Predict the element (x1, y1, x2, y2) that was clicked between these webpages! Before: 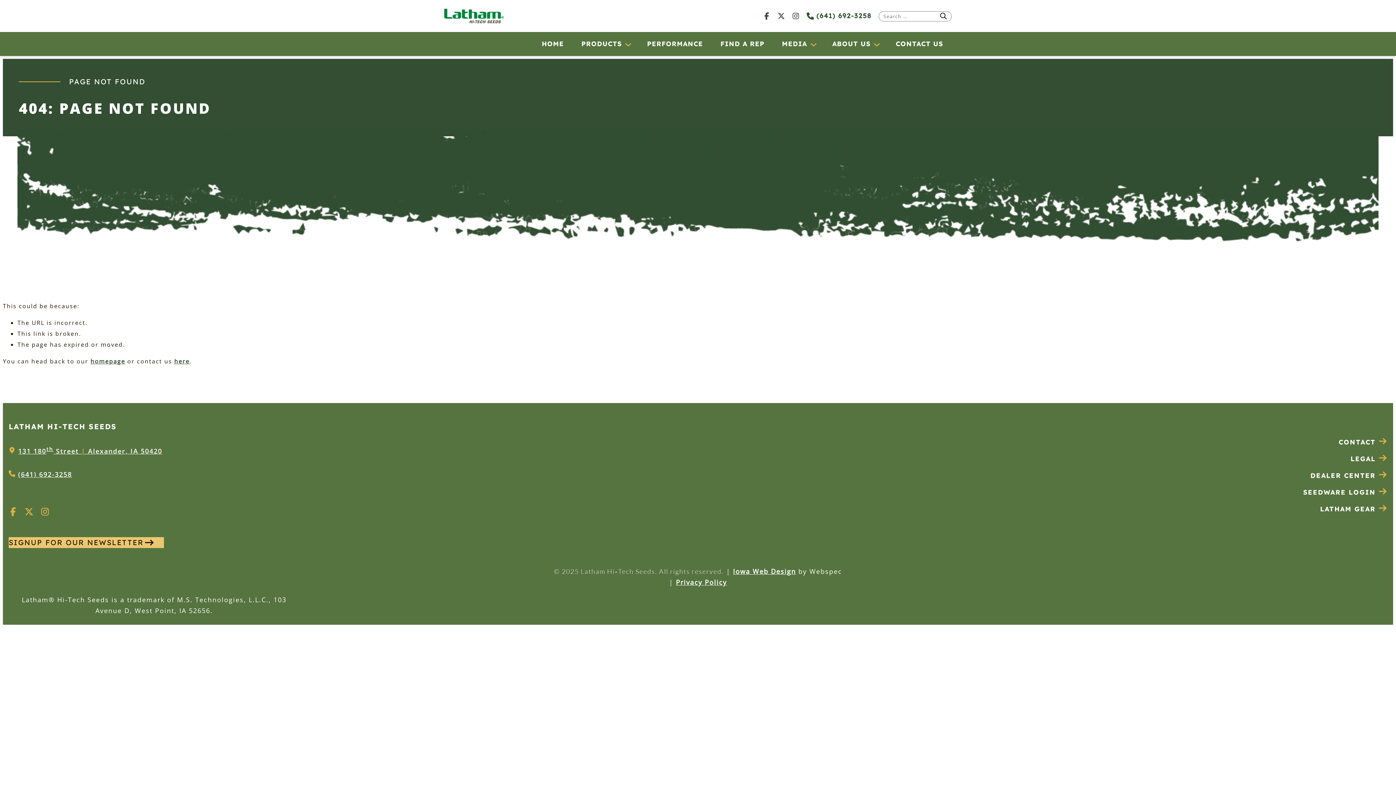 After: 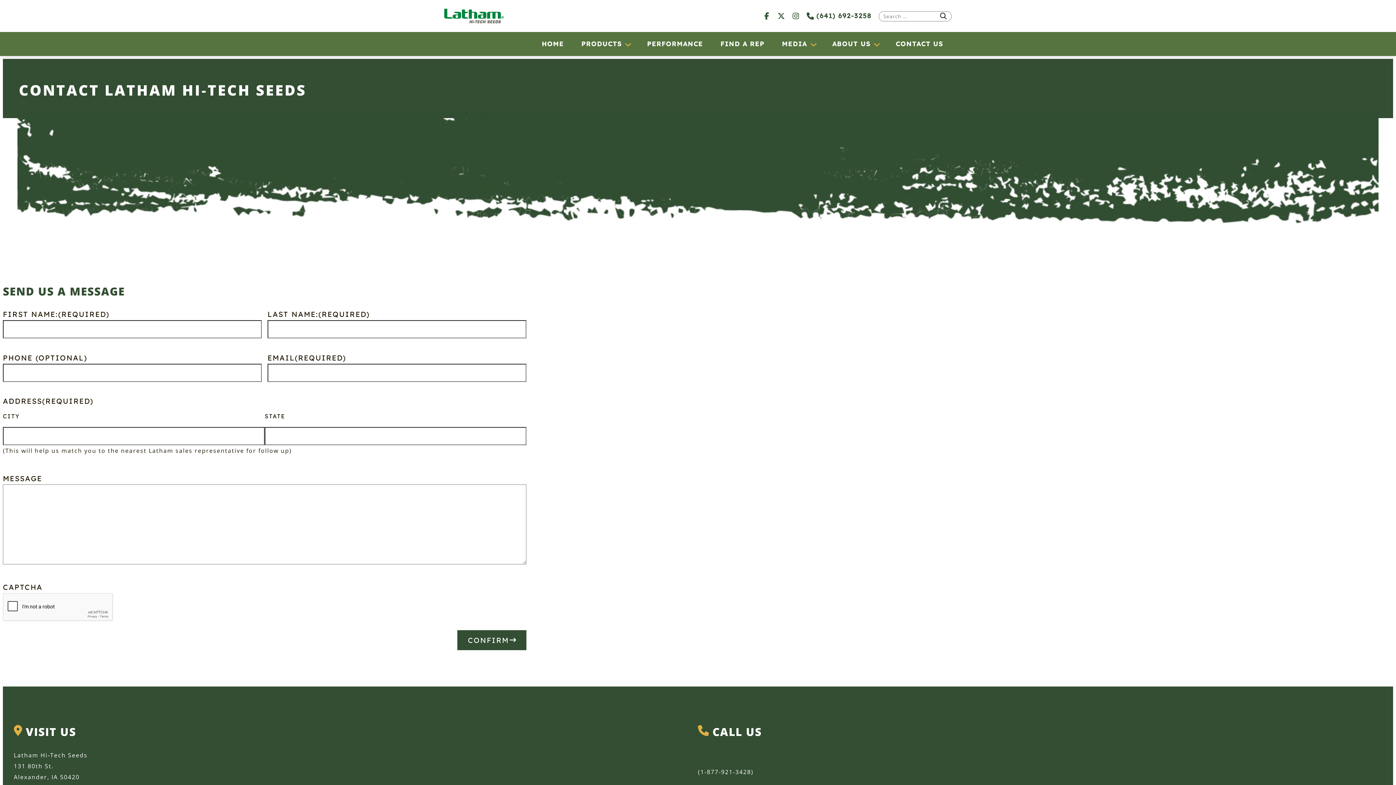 Action: bbox: (896, 38, 943, 49) label: CONTACT US